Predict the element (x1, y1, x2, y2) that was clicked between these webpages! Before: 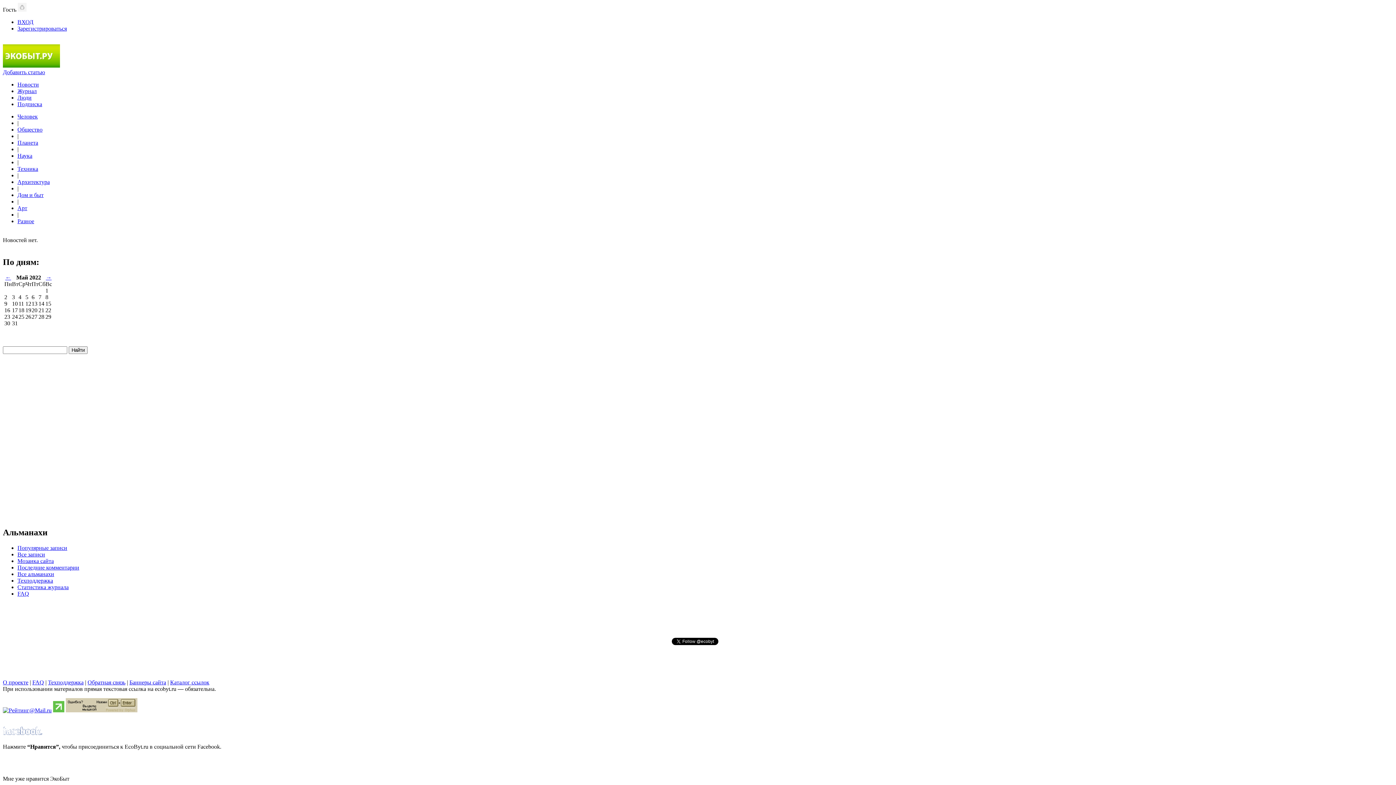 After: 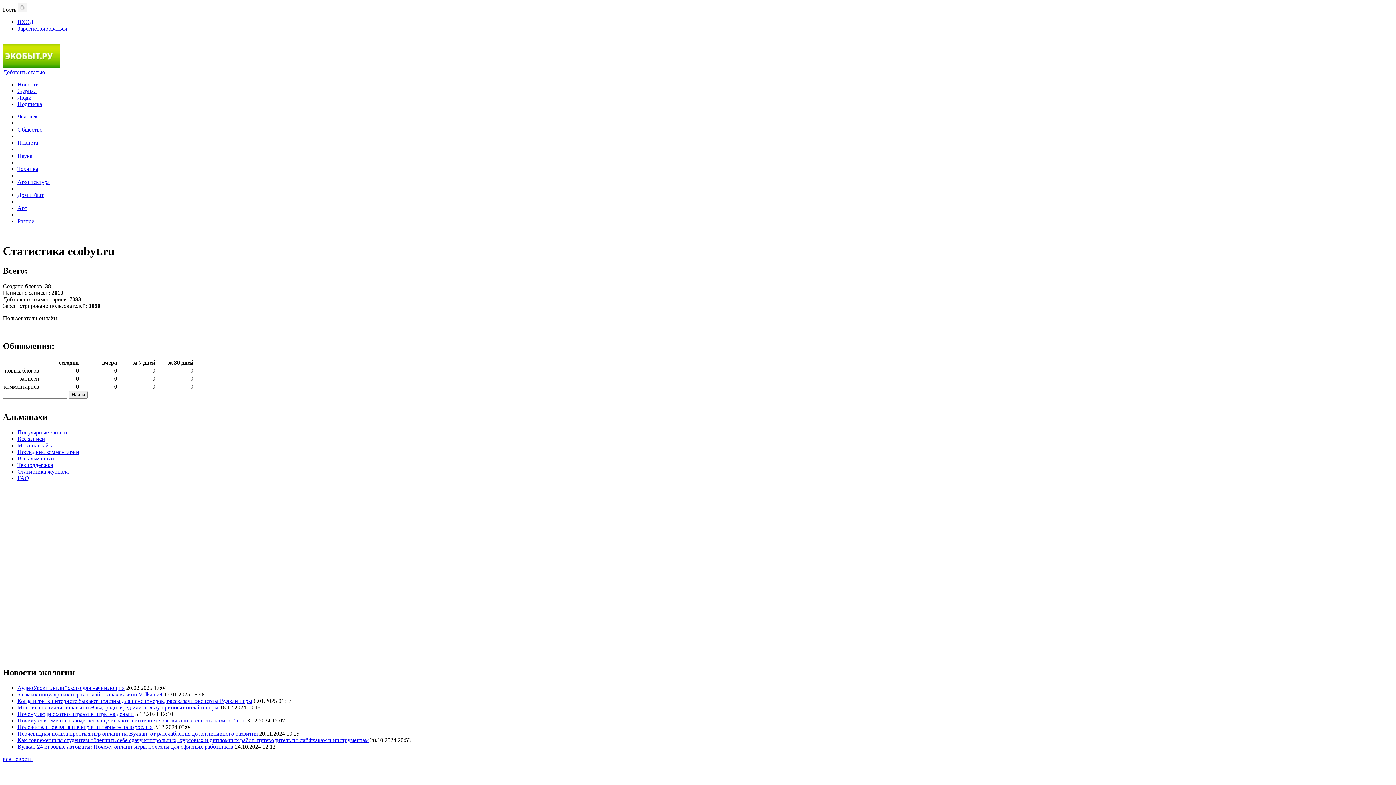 Action: label: Статистика журнала bbox: (17, 584, 68, 590)